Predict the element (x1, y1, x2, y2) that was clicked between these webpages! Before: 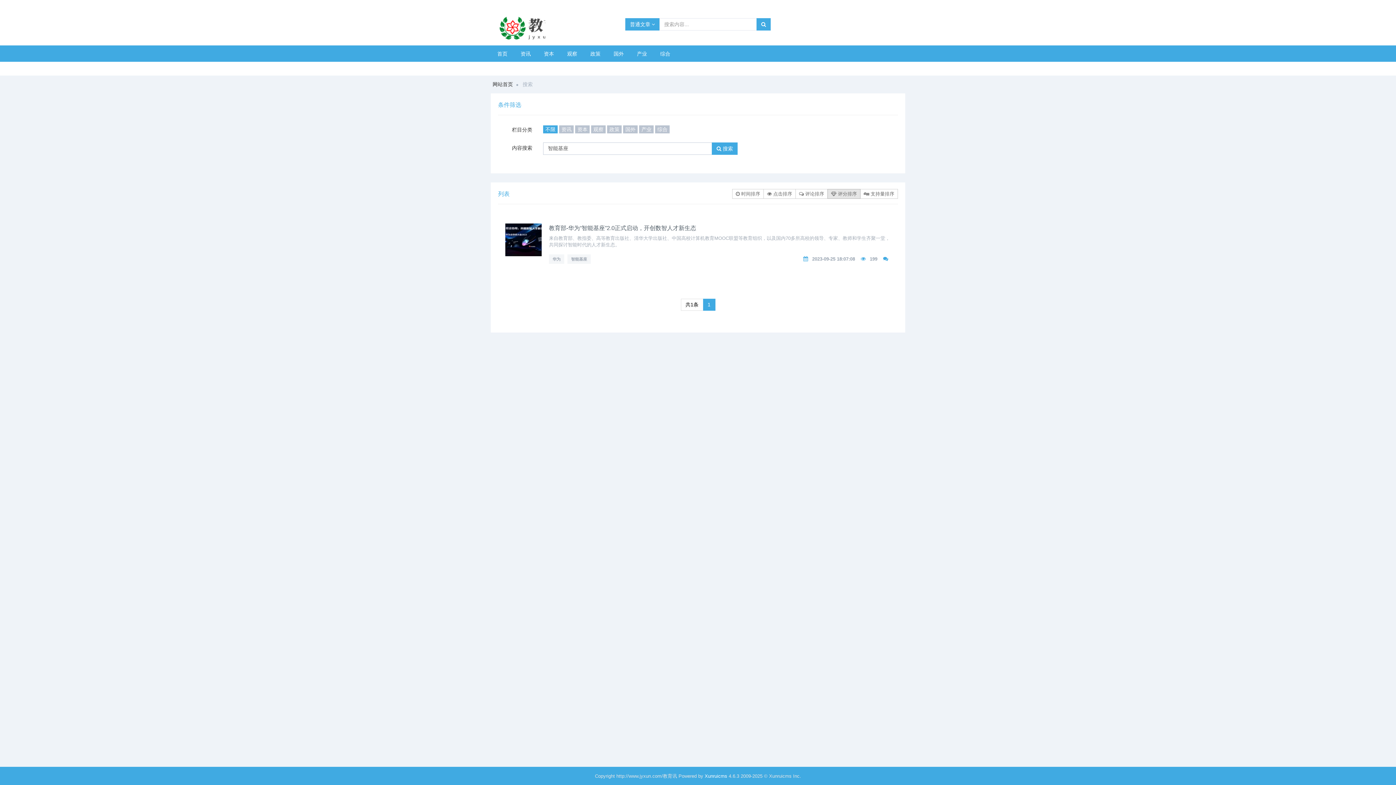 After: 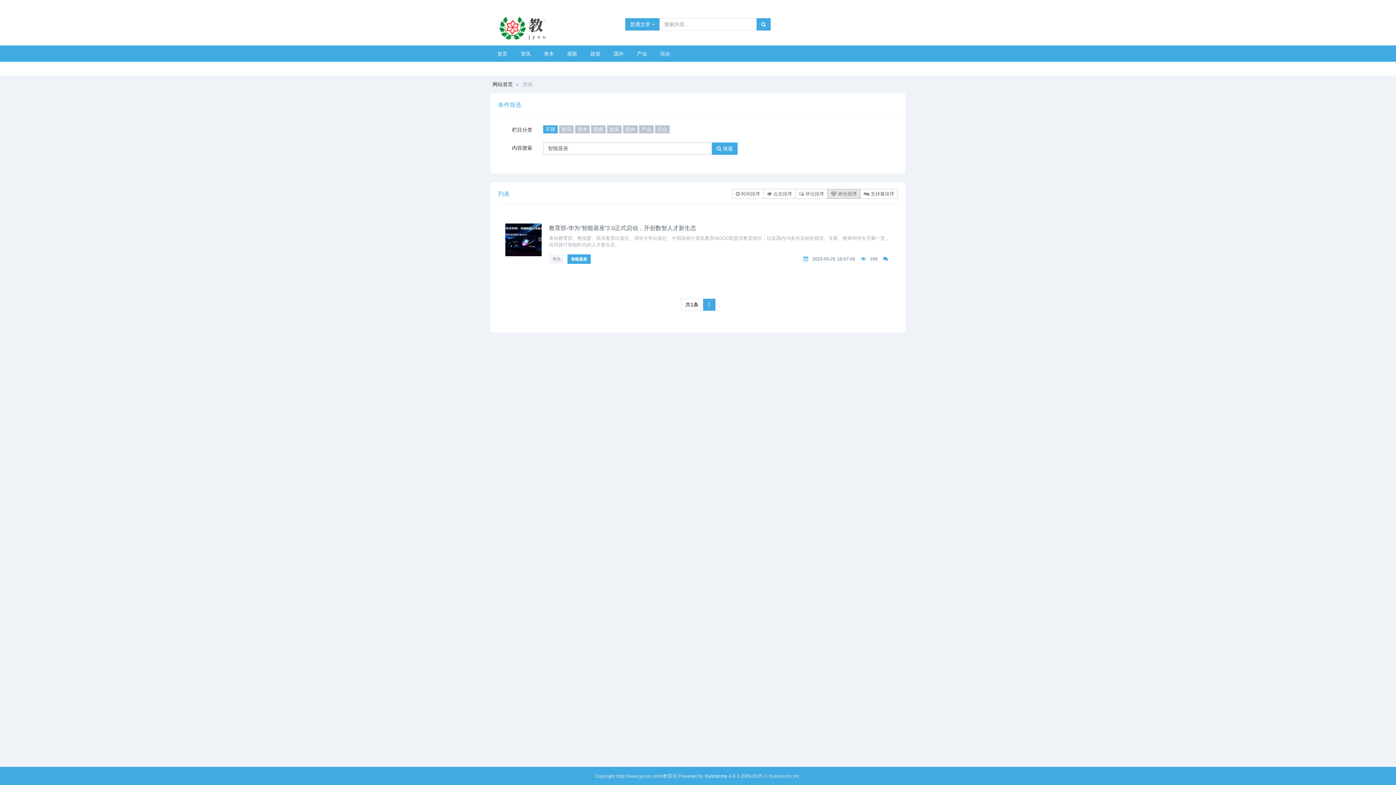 Action: label: 智能基座 bbox: (567, 254, 590, 264)